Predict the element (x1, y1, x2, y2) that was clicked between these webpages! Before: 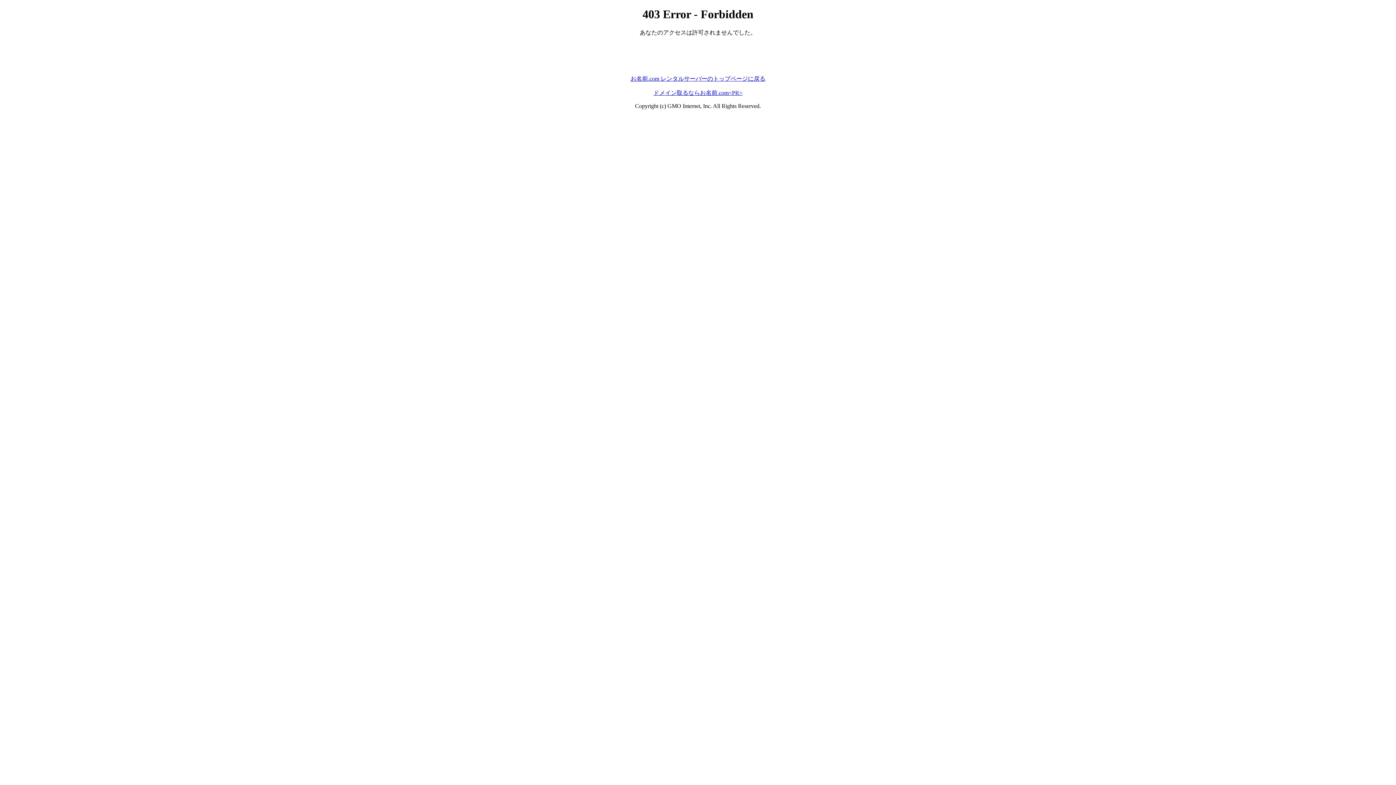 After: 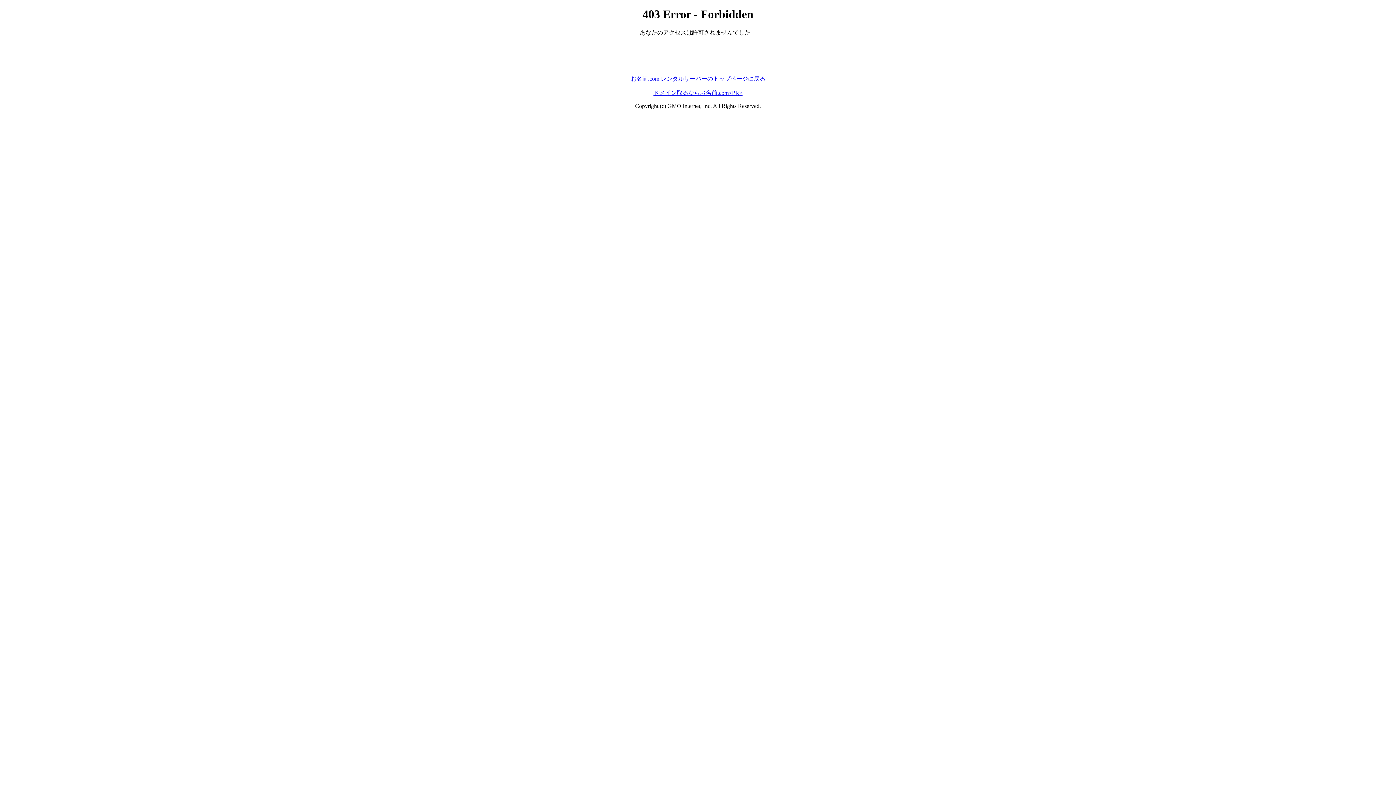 Action: label: ドメイン取るならお名前.com<PR> bbox: (653, 89, 742, 95)